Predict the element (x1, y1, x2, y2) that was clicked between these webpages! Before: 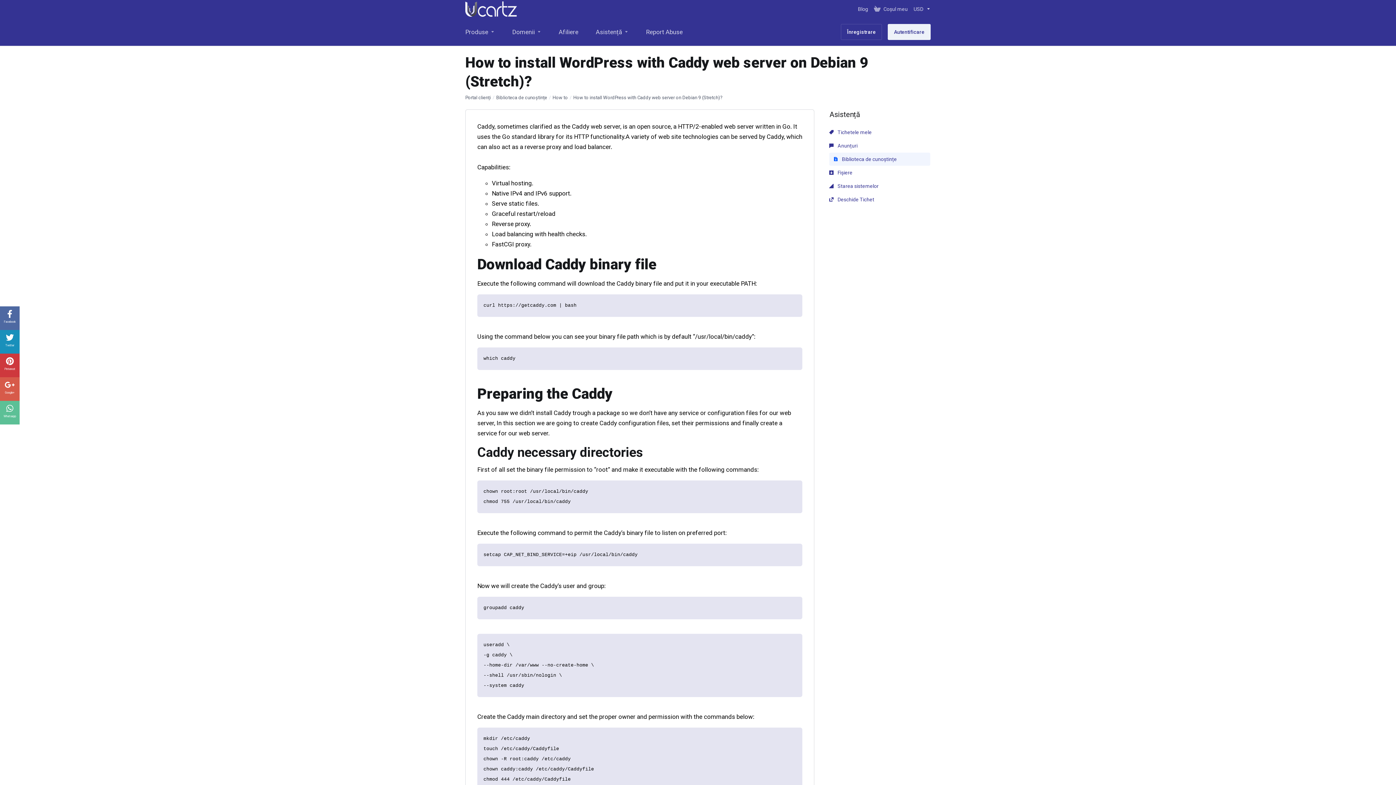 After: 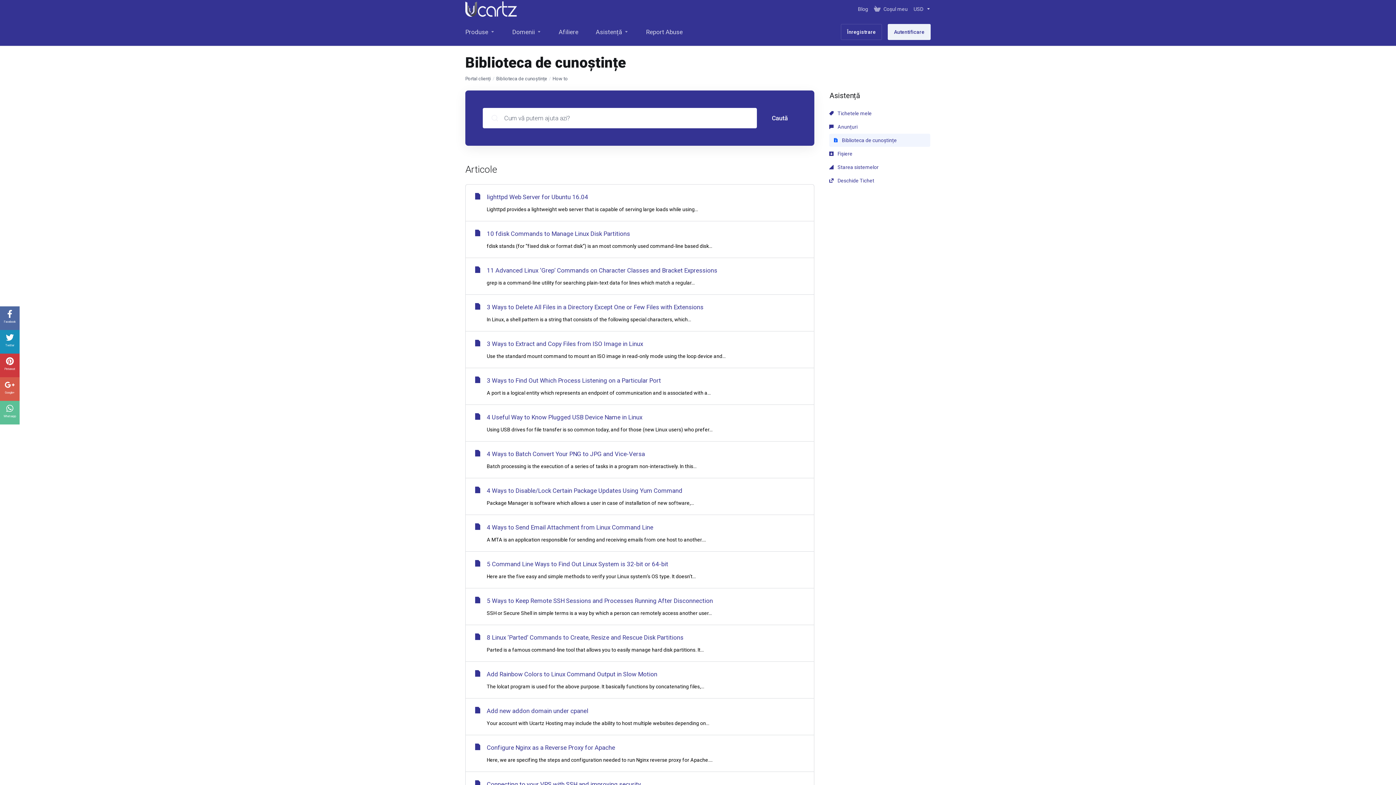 Action: label: How to bbox: (552, 93, 568, 102)